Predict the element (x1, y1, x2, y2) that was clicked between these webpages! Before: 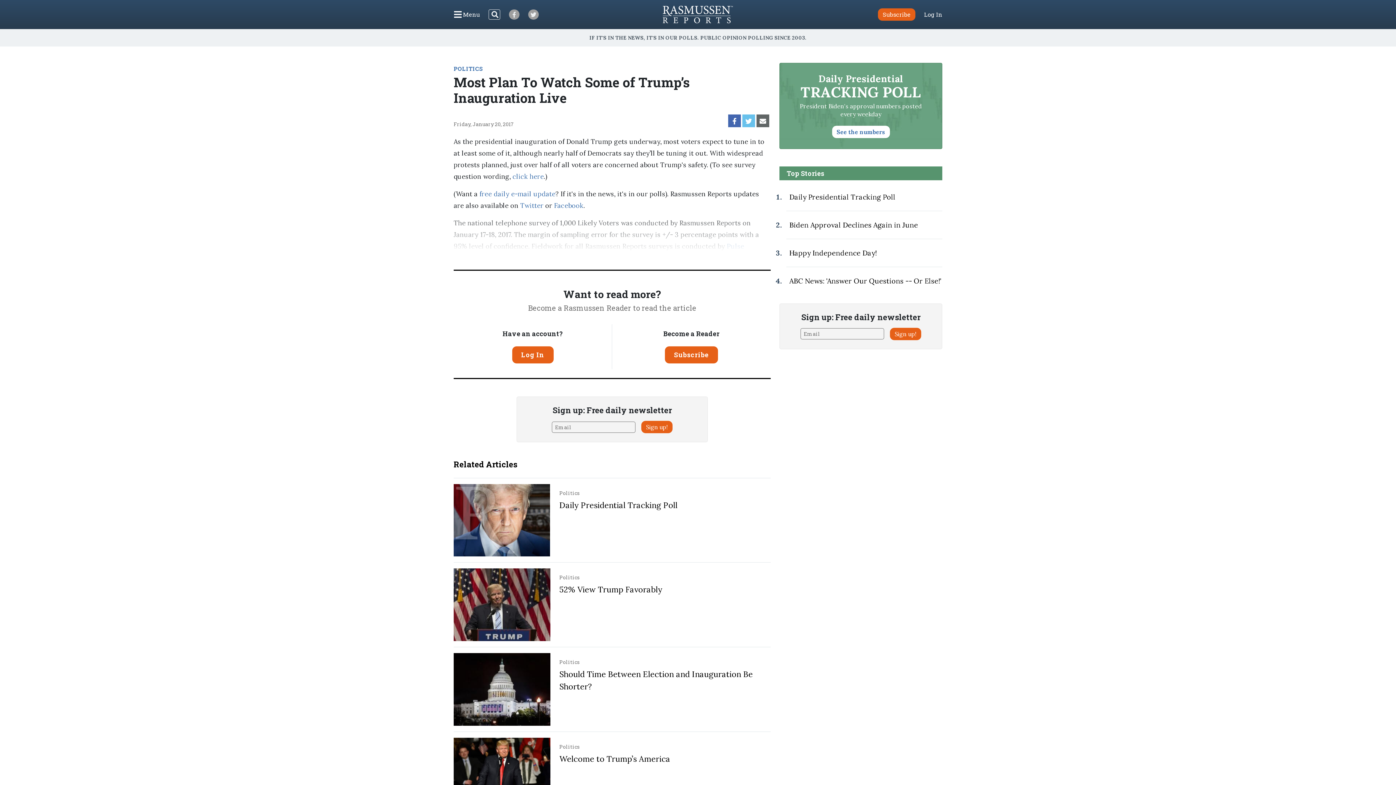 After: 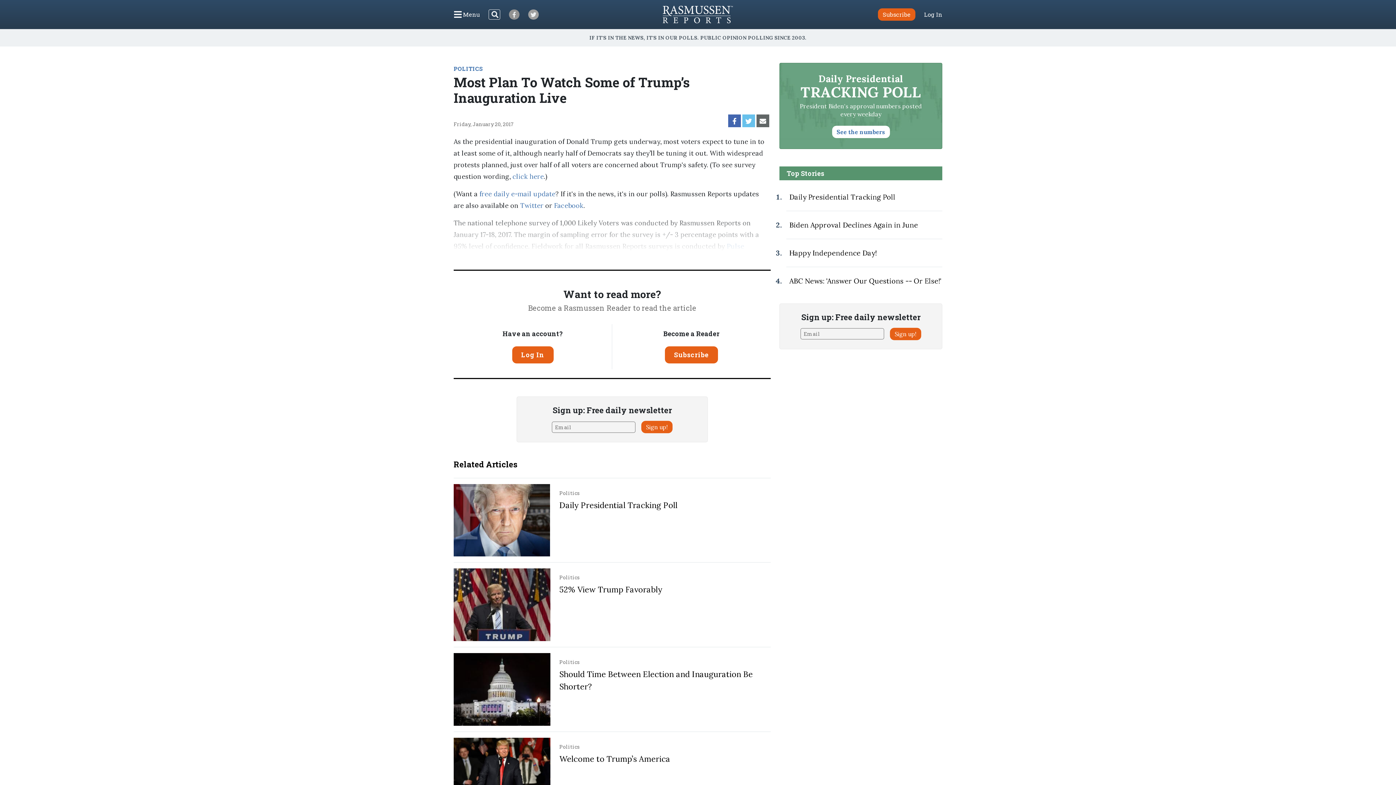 Action: bbox: (509, 9, 519, 19)